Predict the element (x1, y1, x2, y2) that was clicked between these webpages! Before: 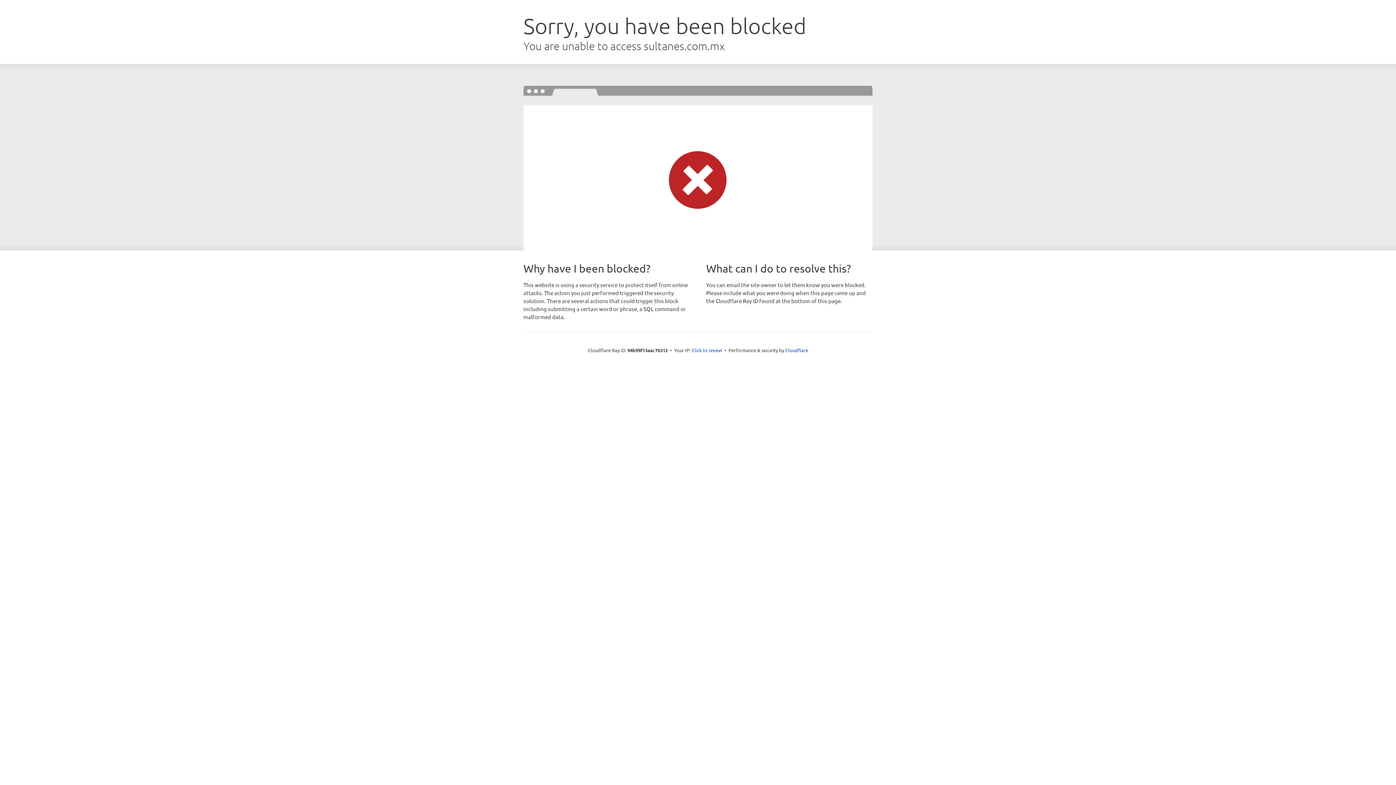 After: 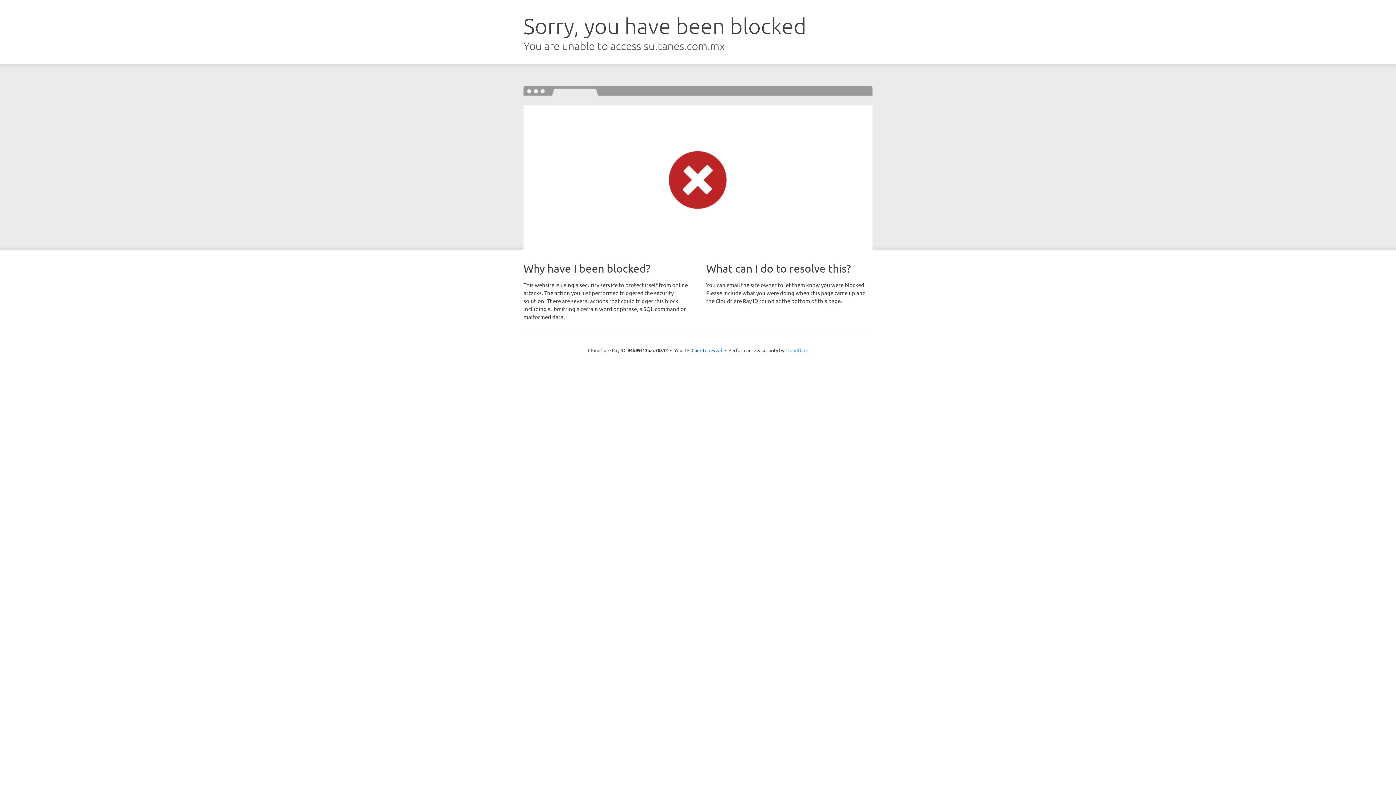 Action: bbox: (785, 347, 808, 353) label: Cloudflare